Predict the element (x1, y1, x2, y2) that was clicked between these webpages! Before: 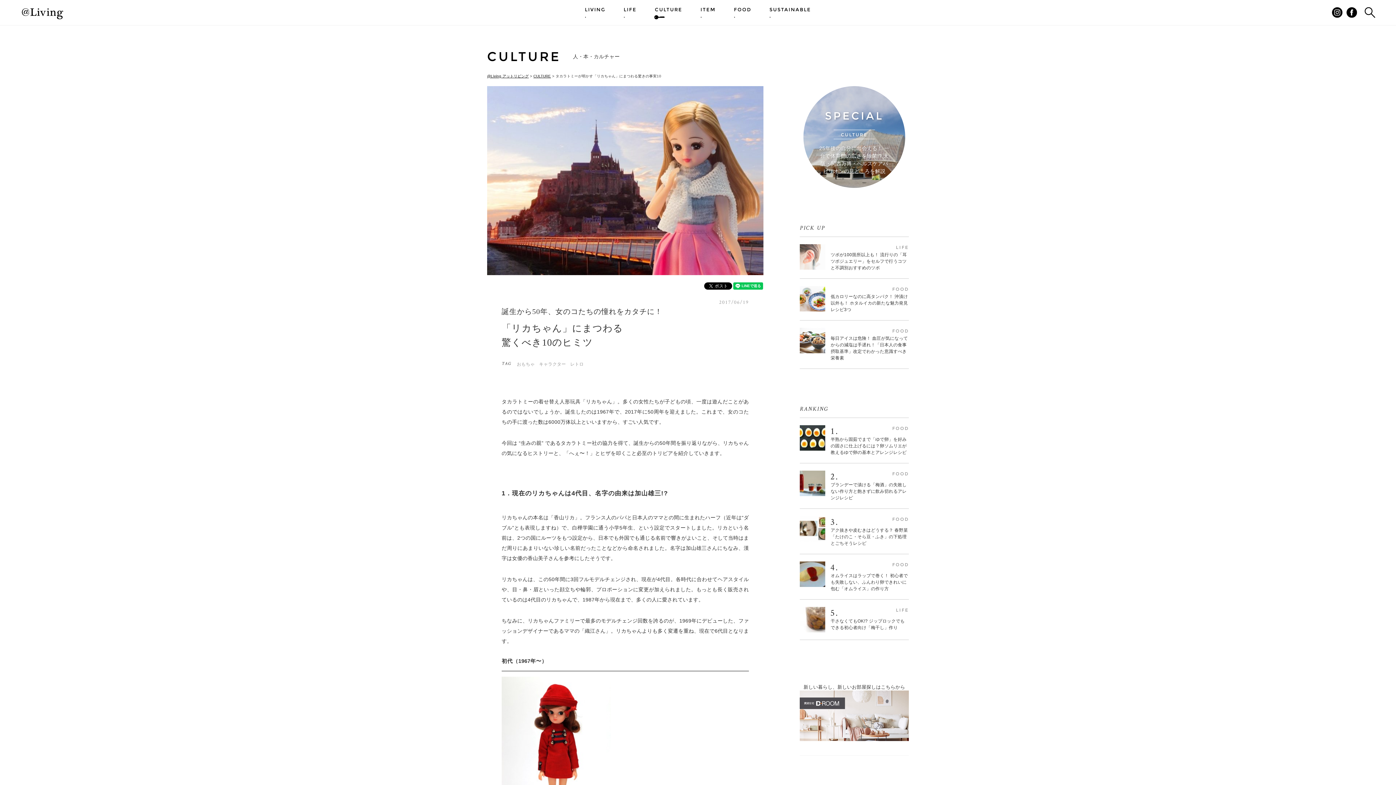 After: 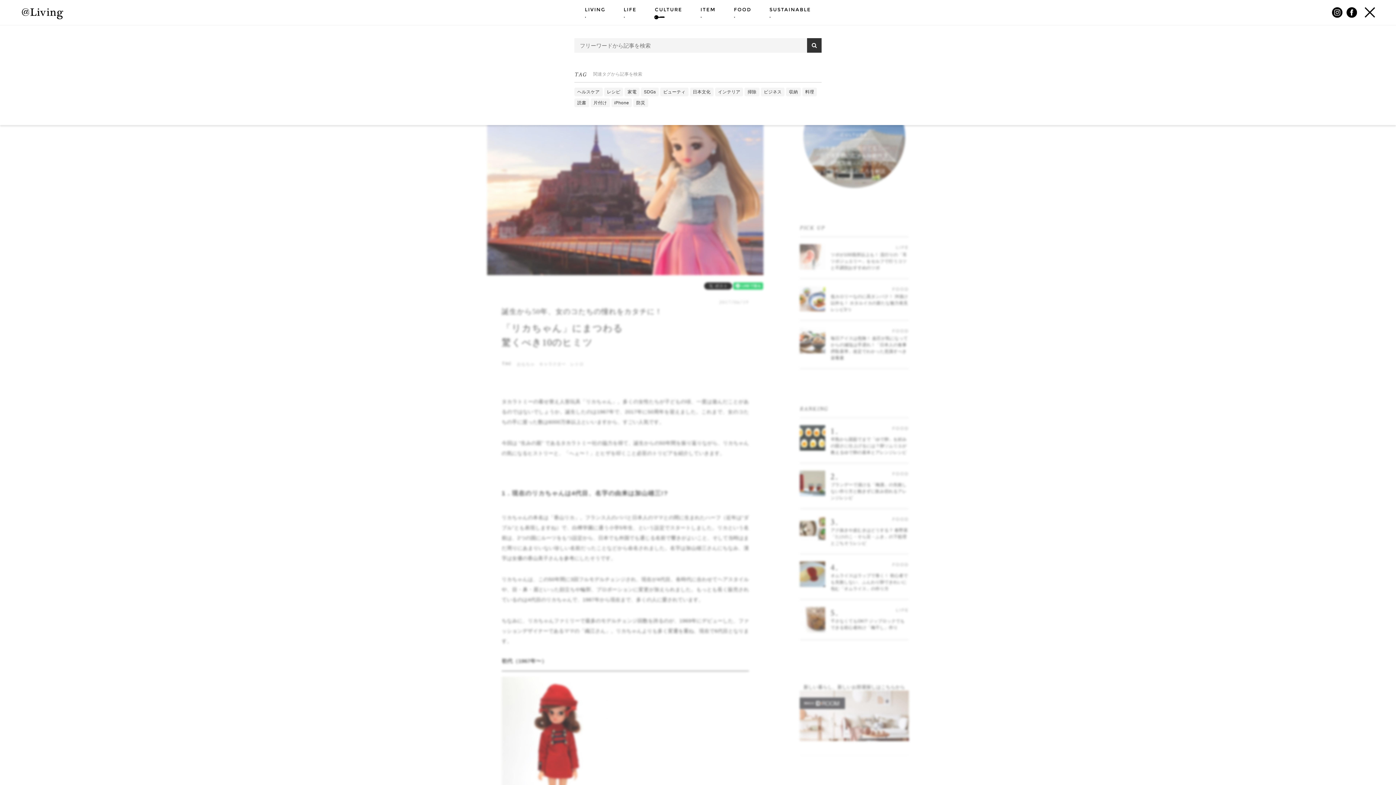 Action: bbox: (1362, 4, 1378, 20) label: 検索する